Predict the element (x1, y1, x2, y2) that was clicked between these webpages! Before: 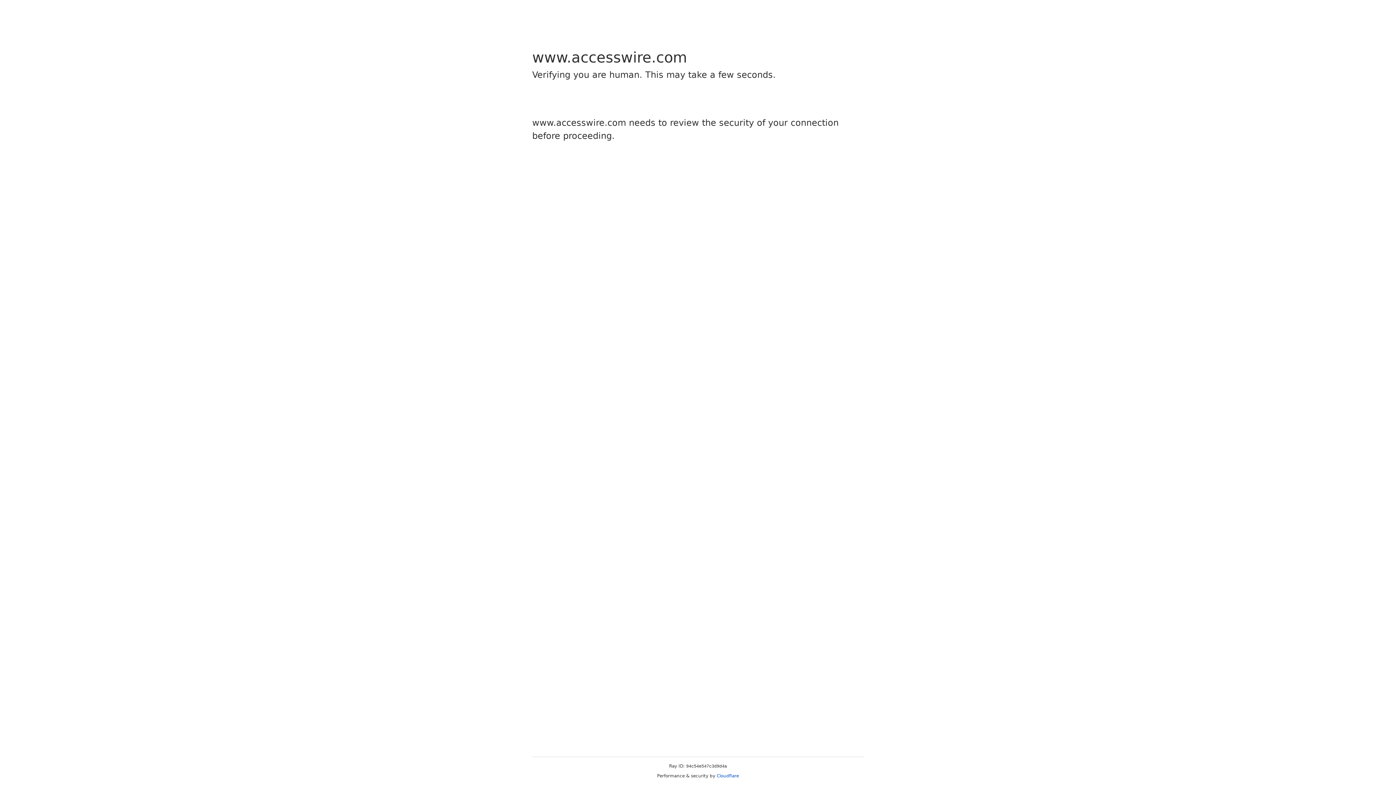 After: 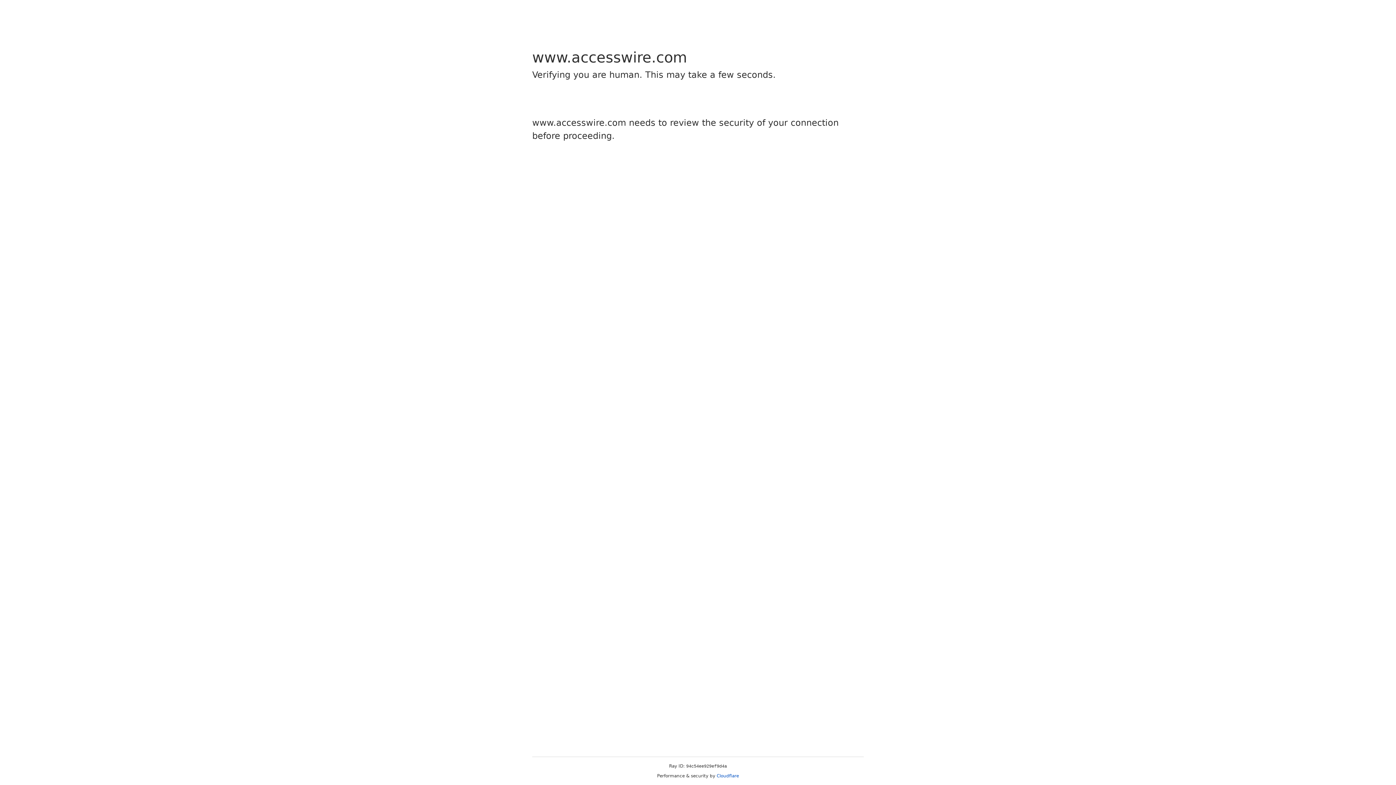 Action: label: Cloudflare bbox: (716, 773, 739, 778)